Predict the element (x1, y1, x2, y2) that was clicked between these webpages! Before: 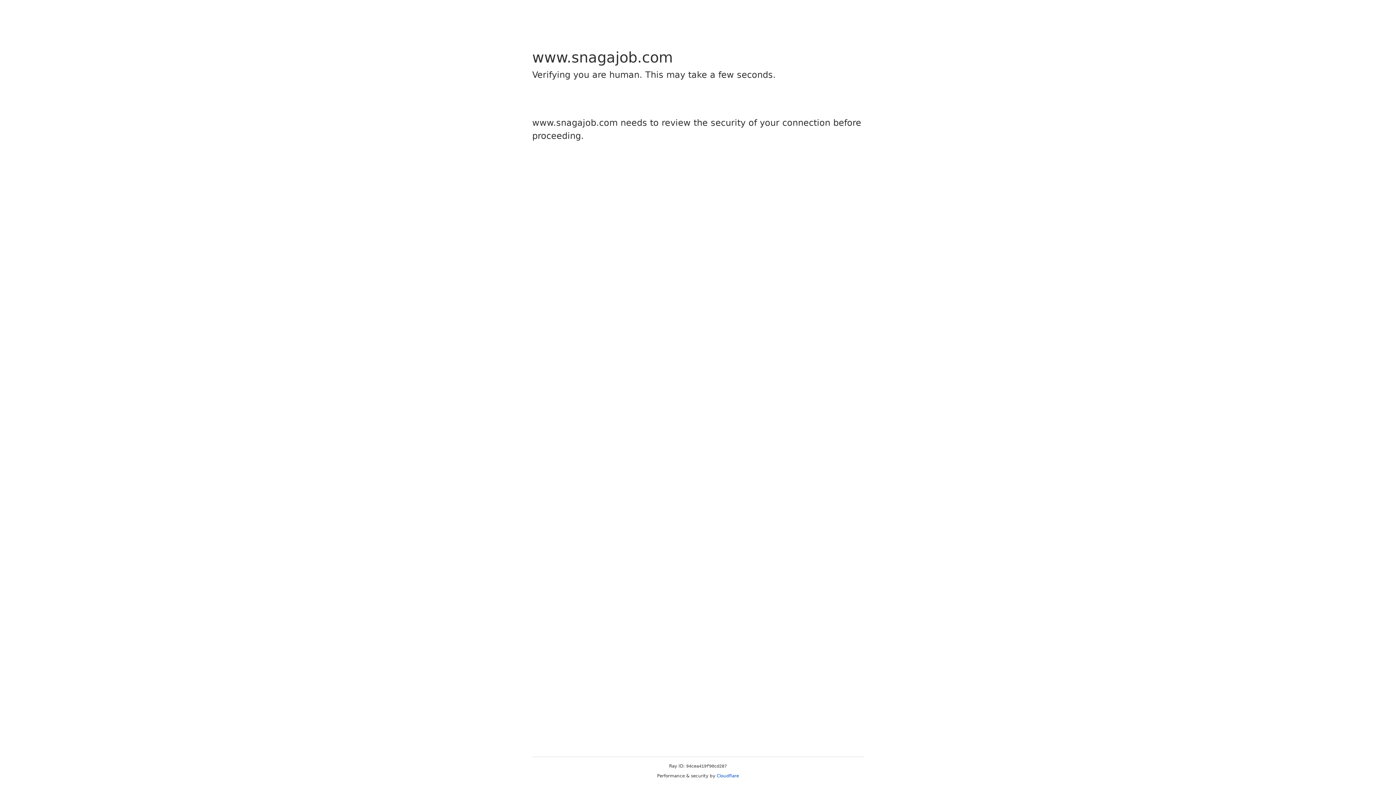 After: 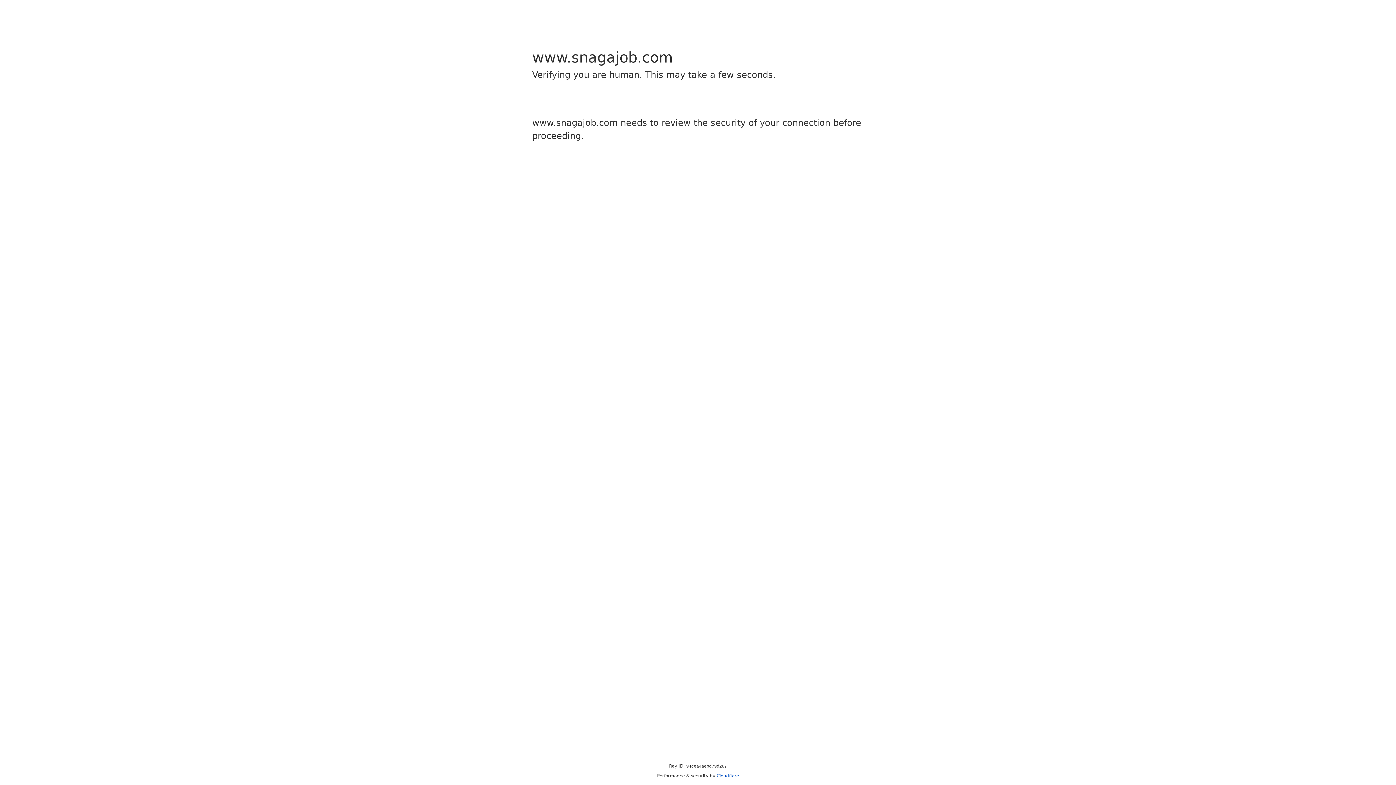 Action: bbox: (716, 773, 739, 778) label: Cloudflare